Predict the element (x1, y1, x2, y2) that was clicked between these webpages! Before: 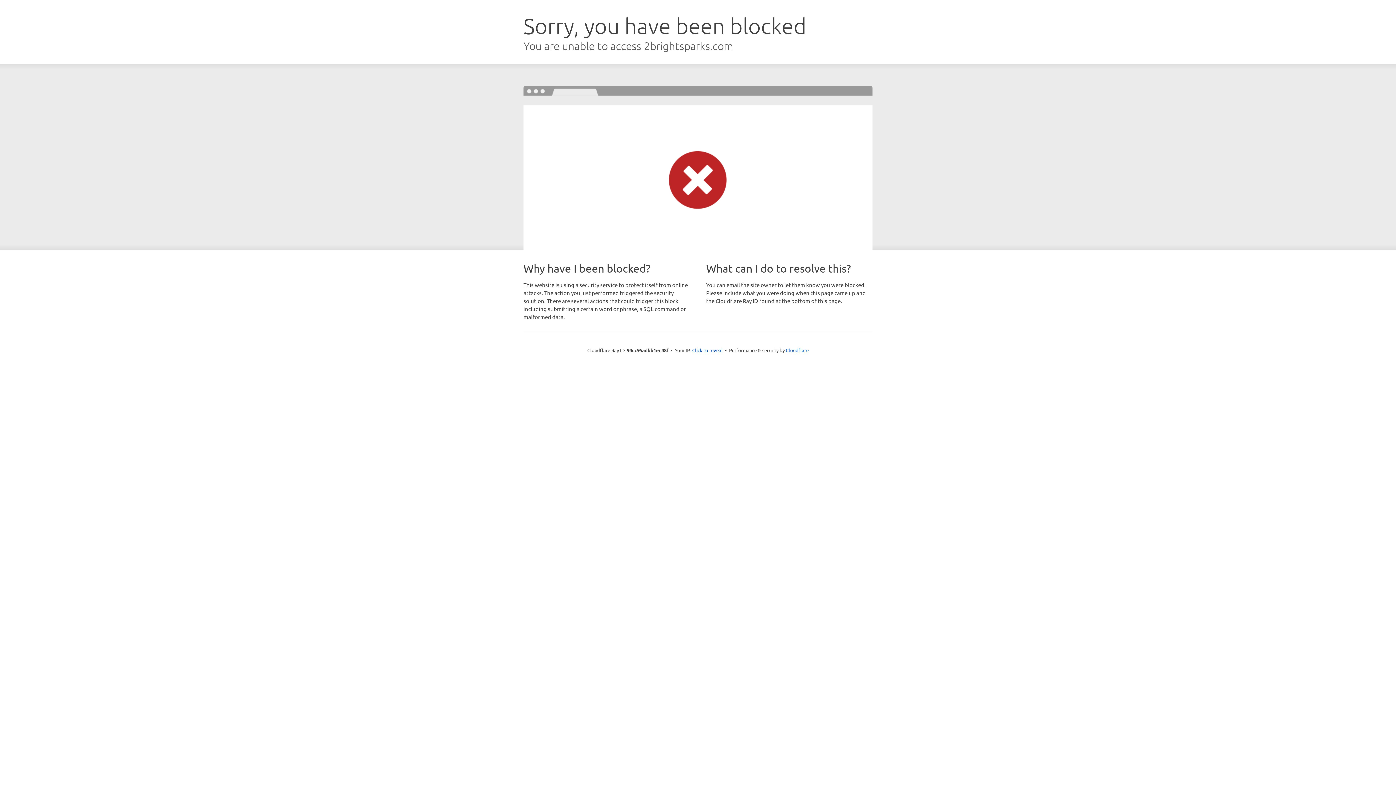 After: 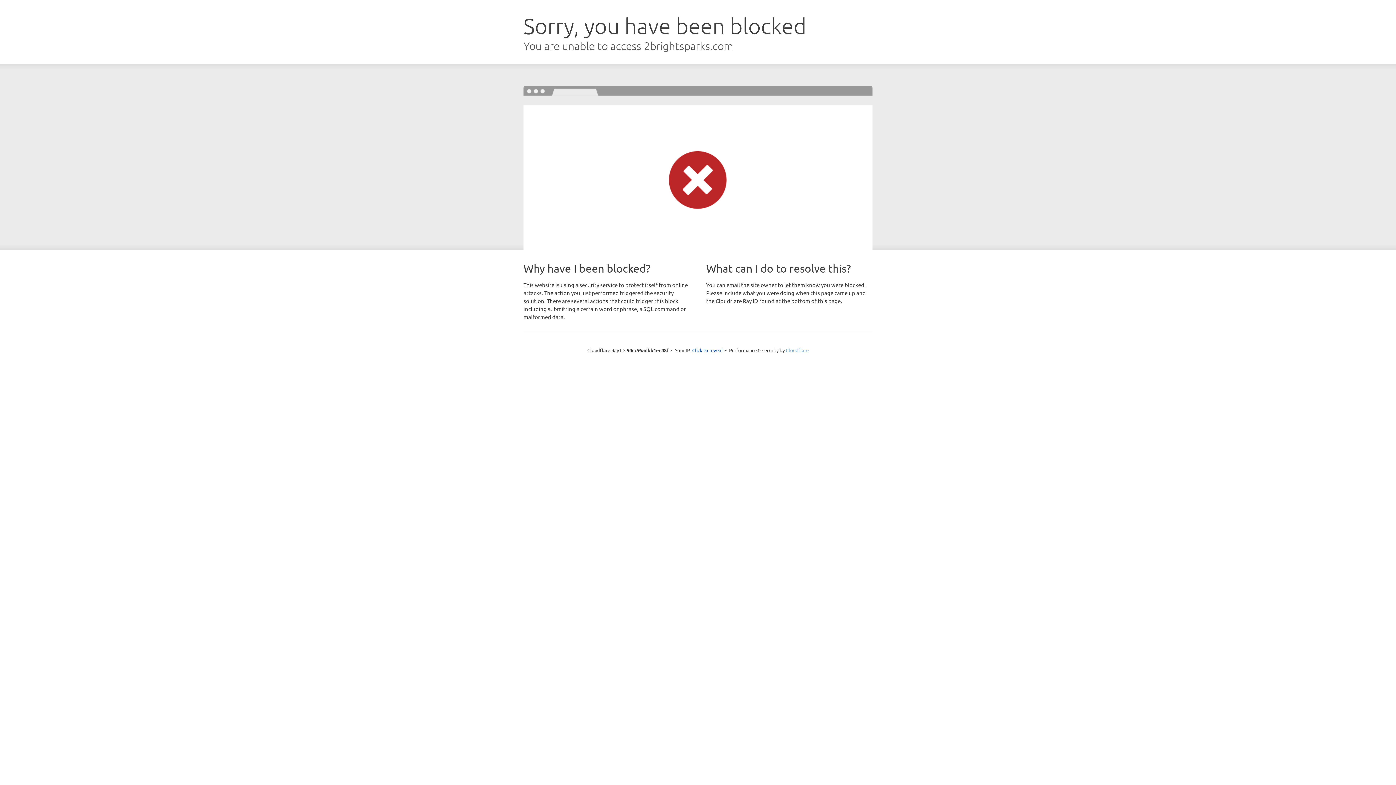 Action: label: Cloudflare bbox: (786, 347, 808, 353)